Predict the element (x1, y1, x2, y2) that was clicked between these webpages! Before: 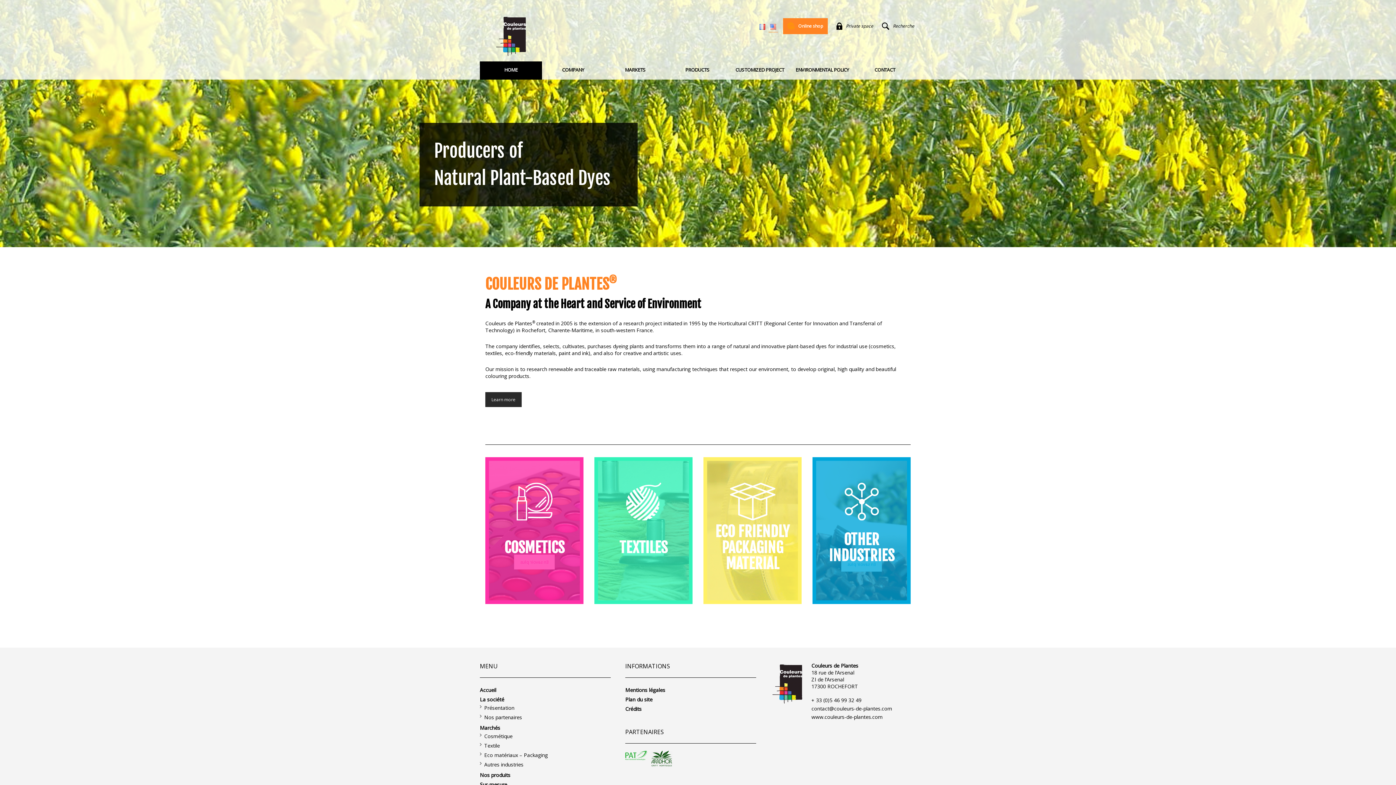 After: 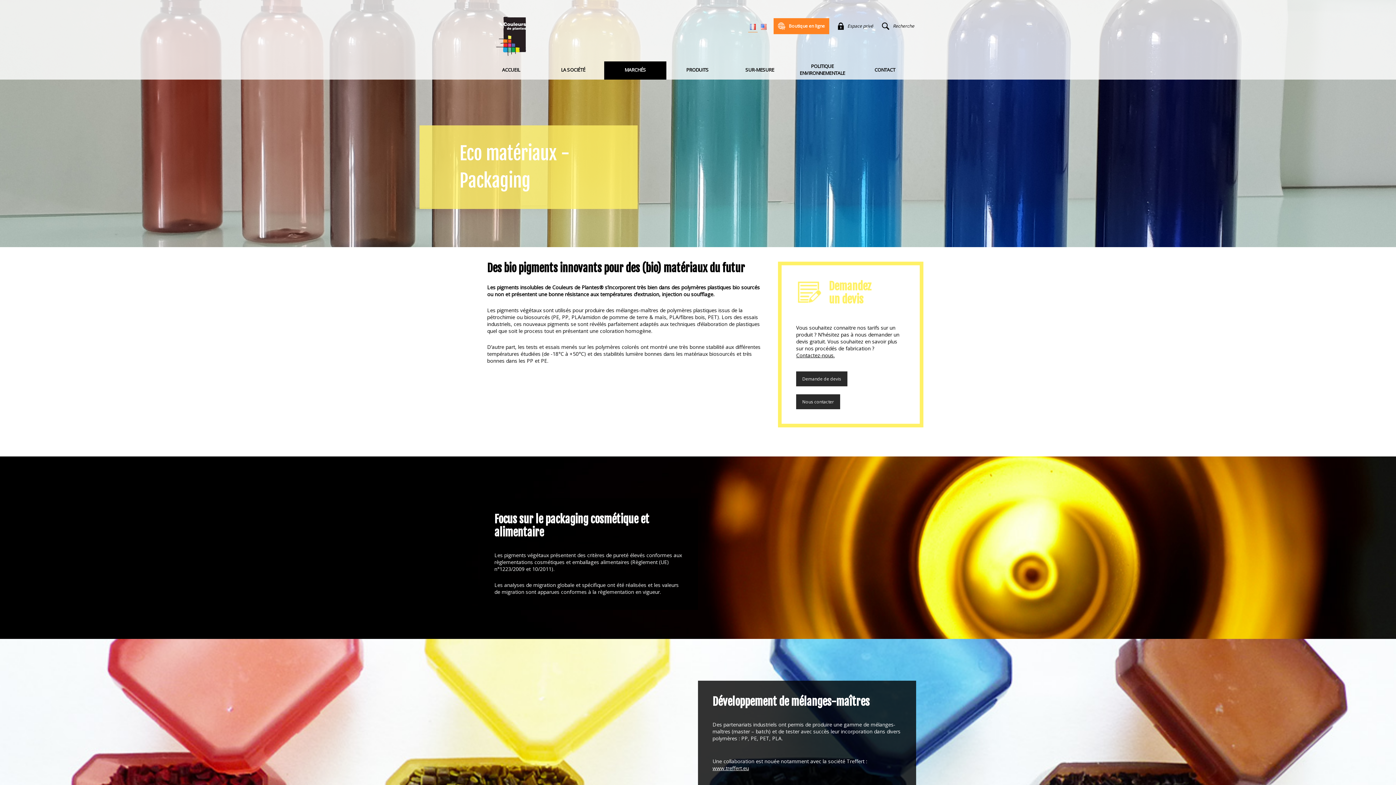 Action: bbox: (484, 750, 551, 758) label: Eco matériaux – Packaging